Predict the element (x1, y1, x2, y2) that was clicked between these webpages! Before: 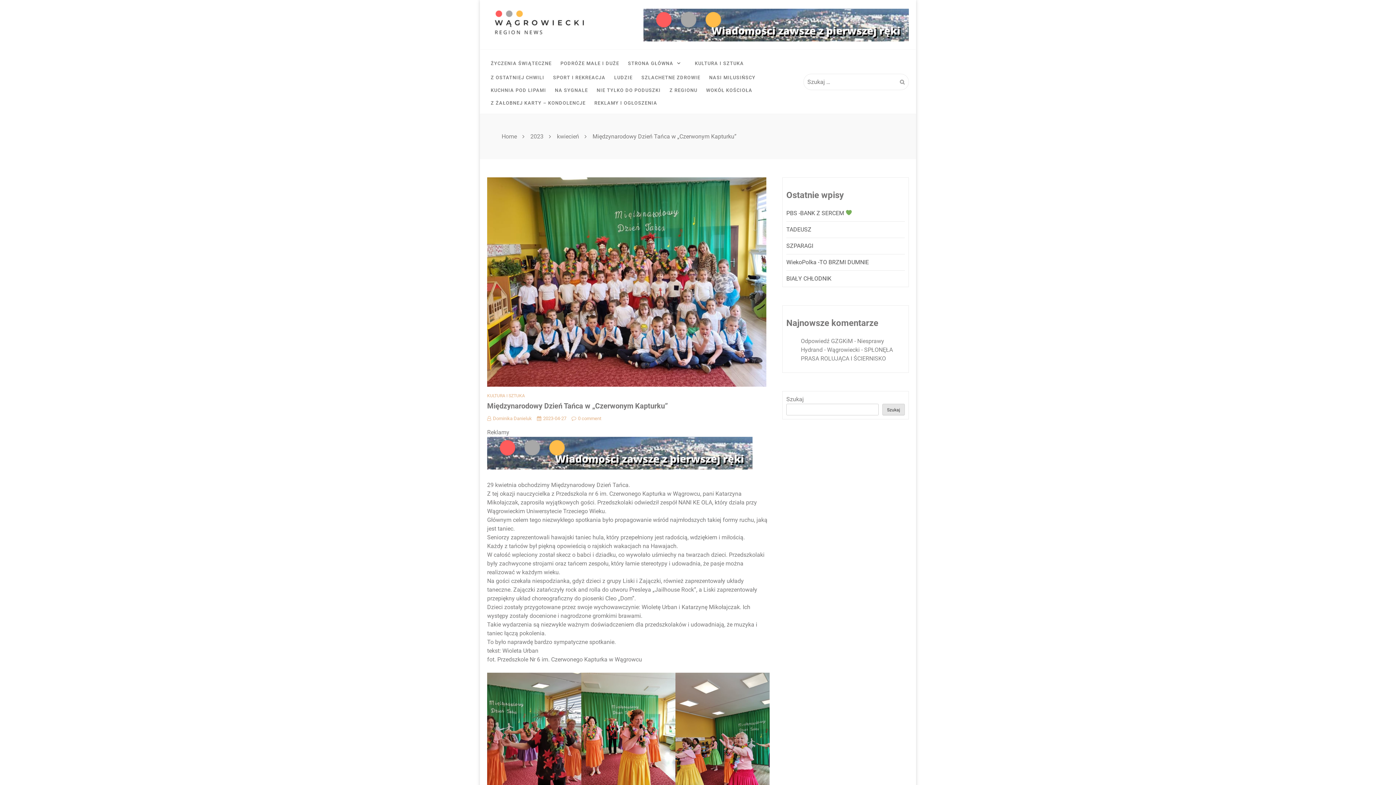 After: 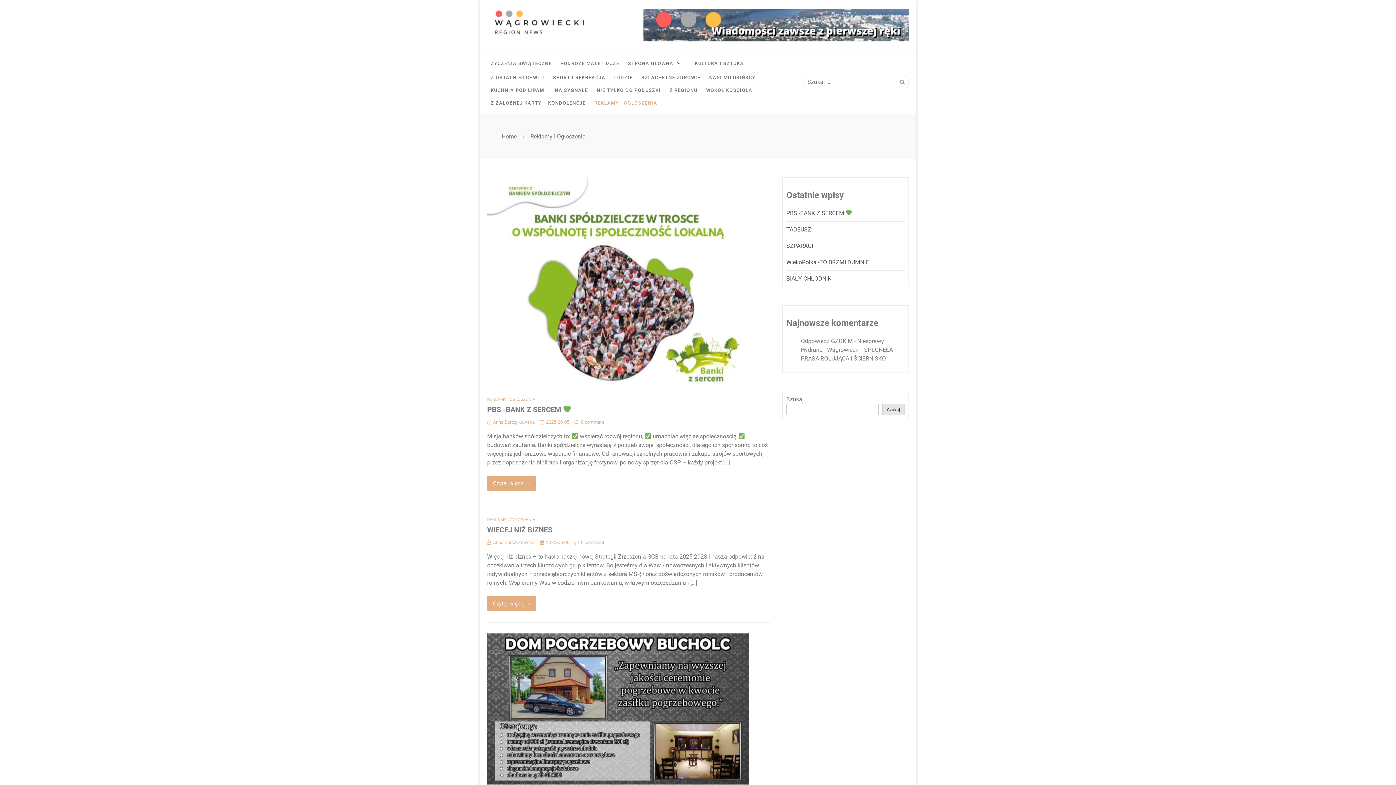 Action: label: REKLAMY I OGŁOSZENIA bbox: (590, 96, 661, 109)